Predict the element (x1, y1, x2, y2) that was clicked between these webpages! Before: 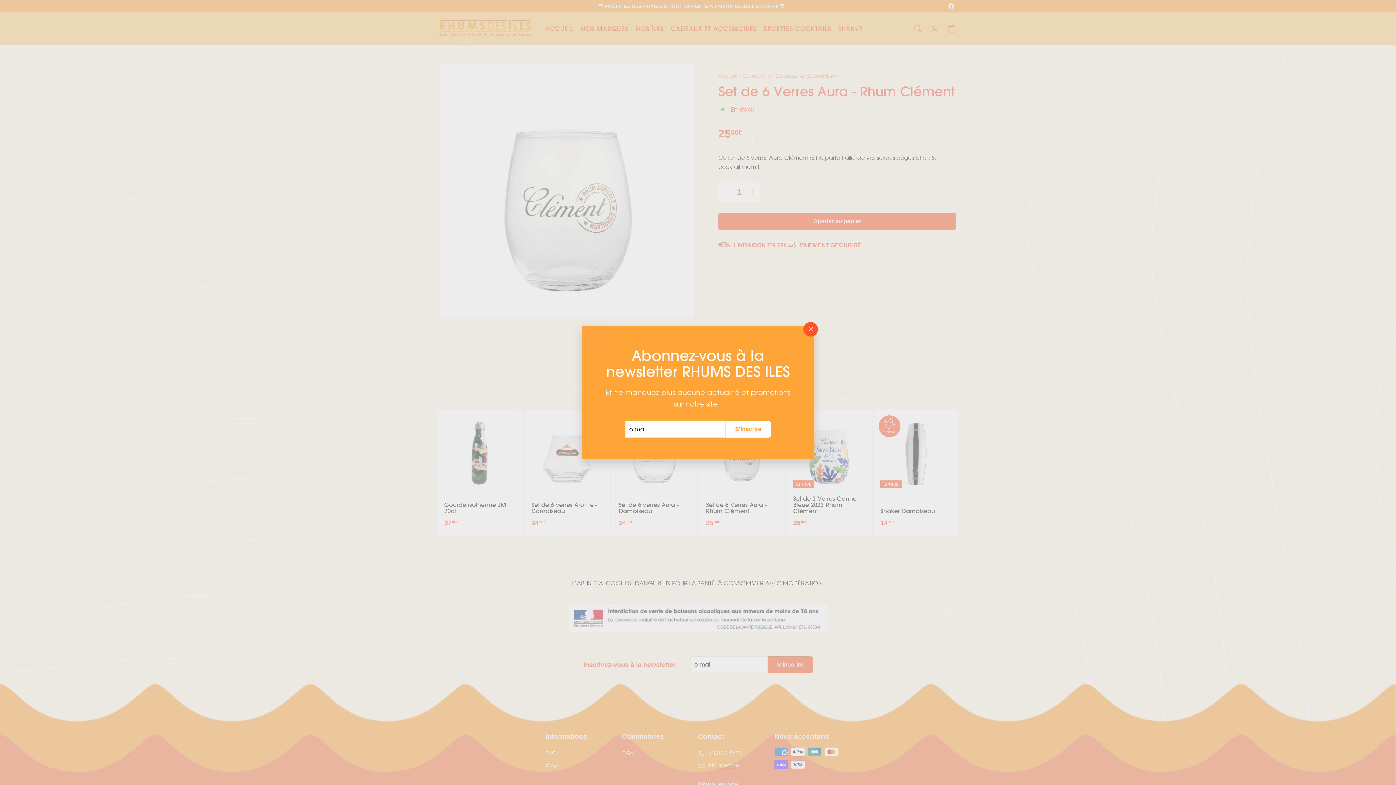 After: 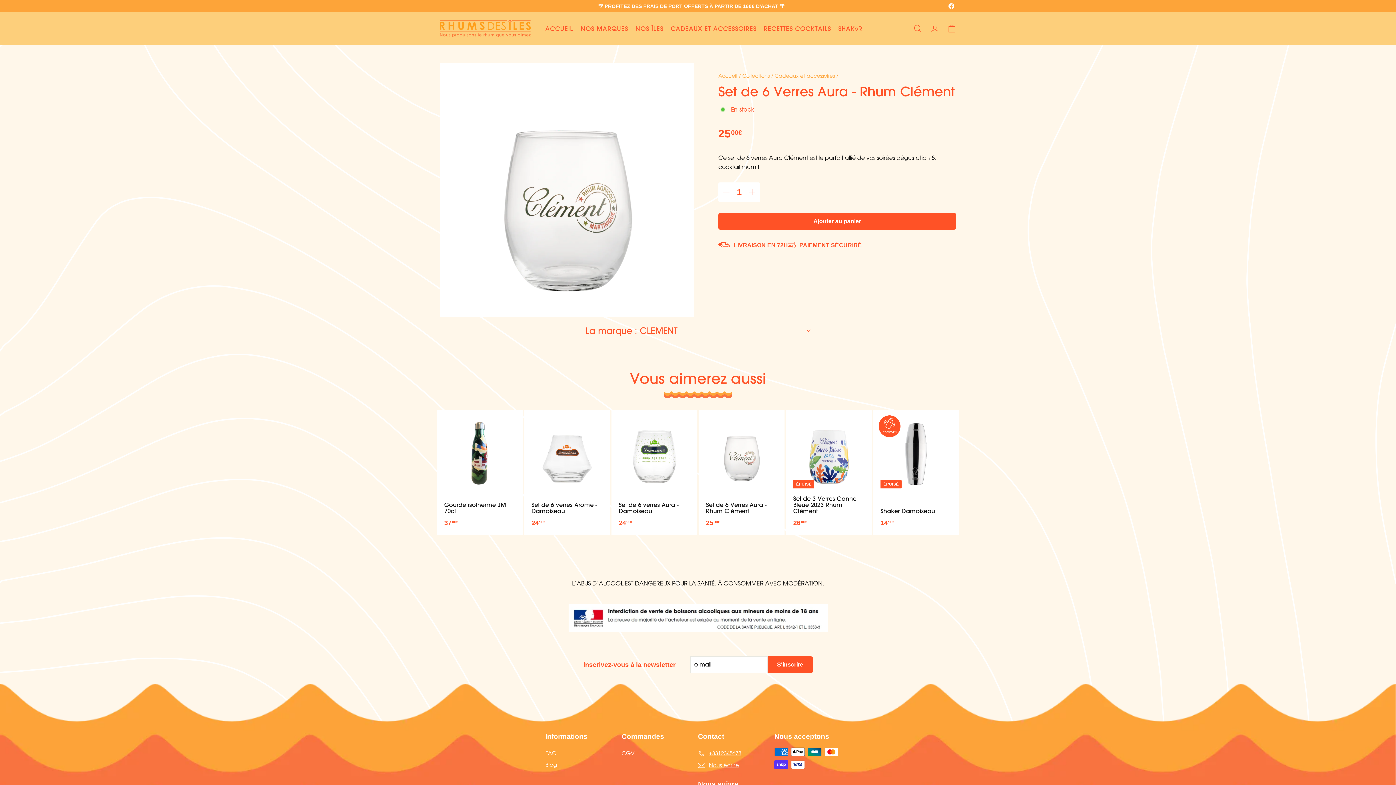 Action: label: "Fermer (Esc)" bbox: (803, 322, 818, 336)